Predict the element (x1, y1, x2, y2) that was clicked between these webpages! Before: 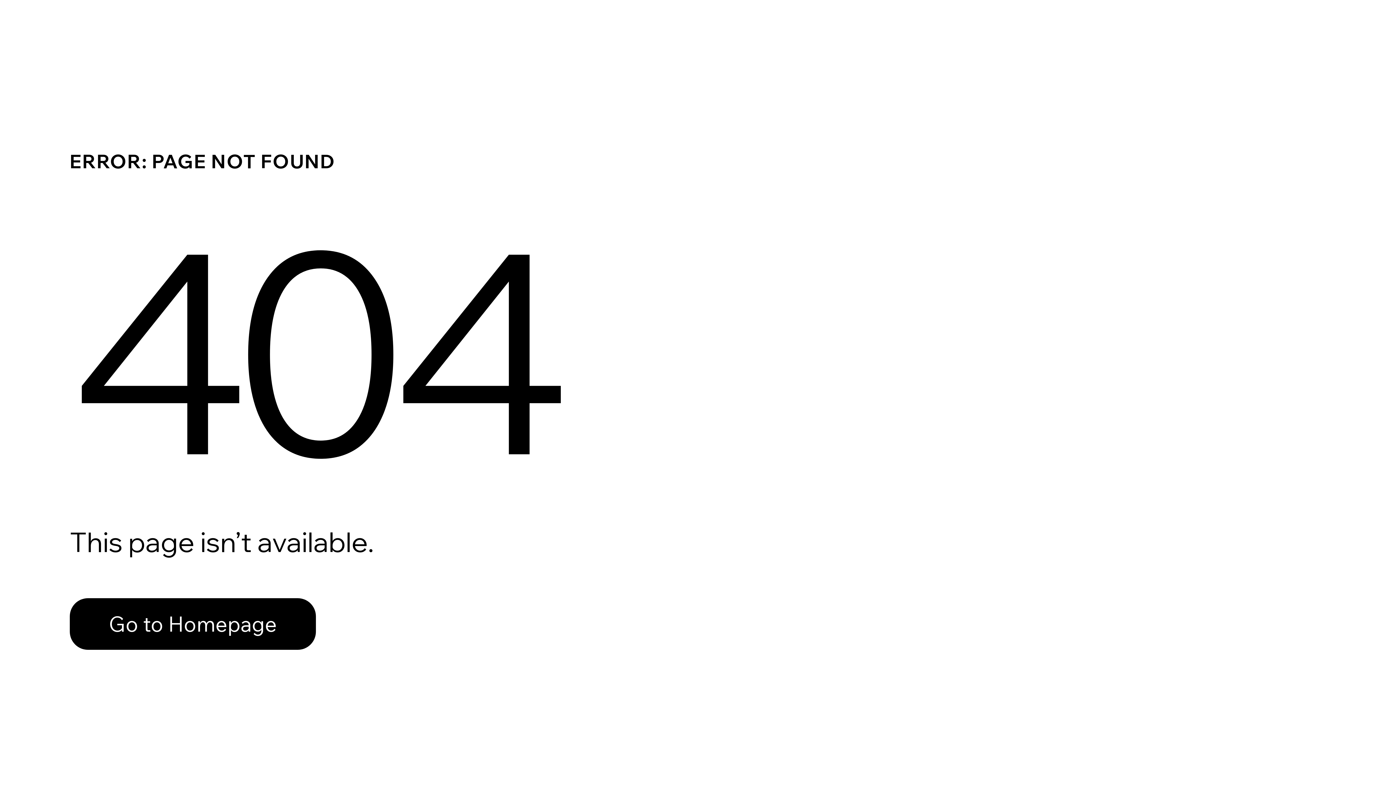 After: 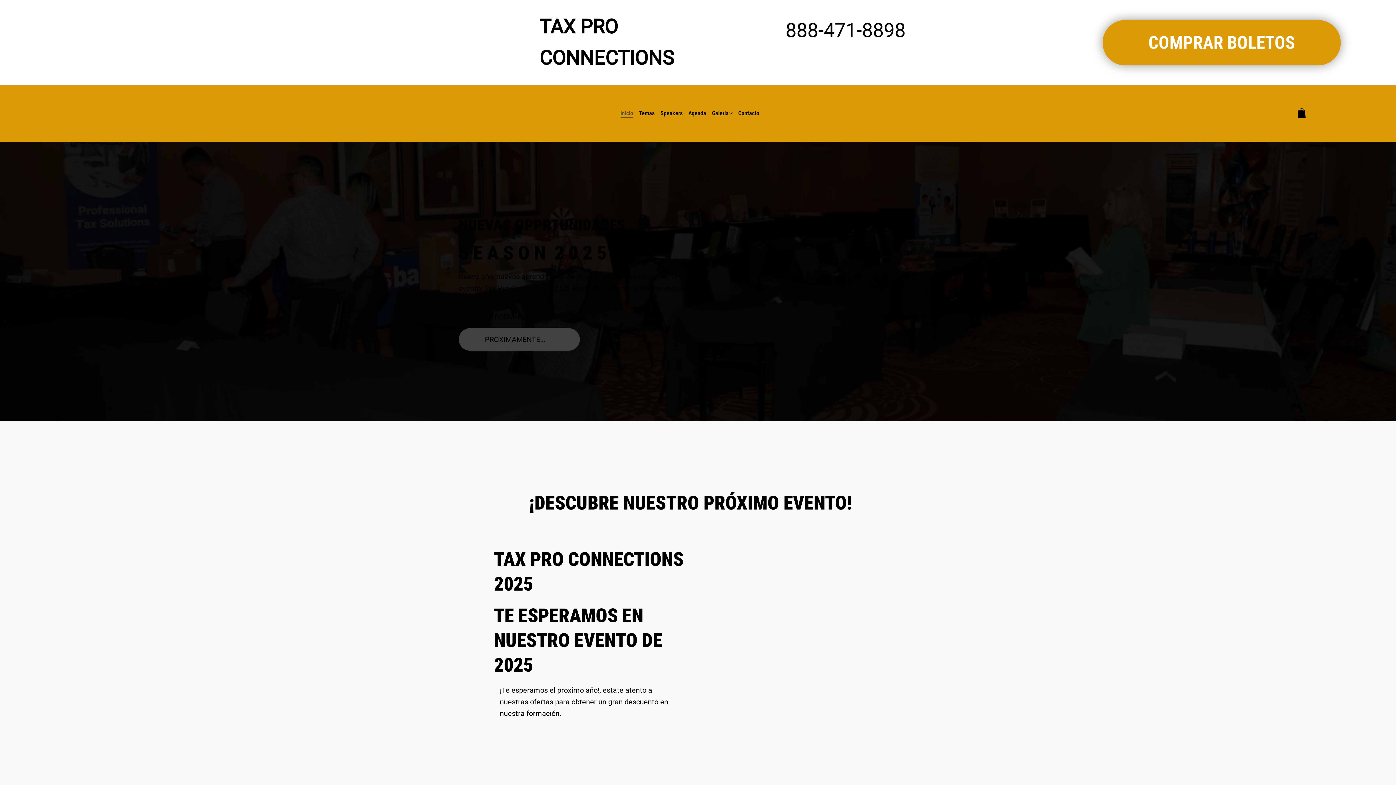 Action: label: Go to Homepage bbox: (69, 598, 316, 650)